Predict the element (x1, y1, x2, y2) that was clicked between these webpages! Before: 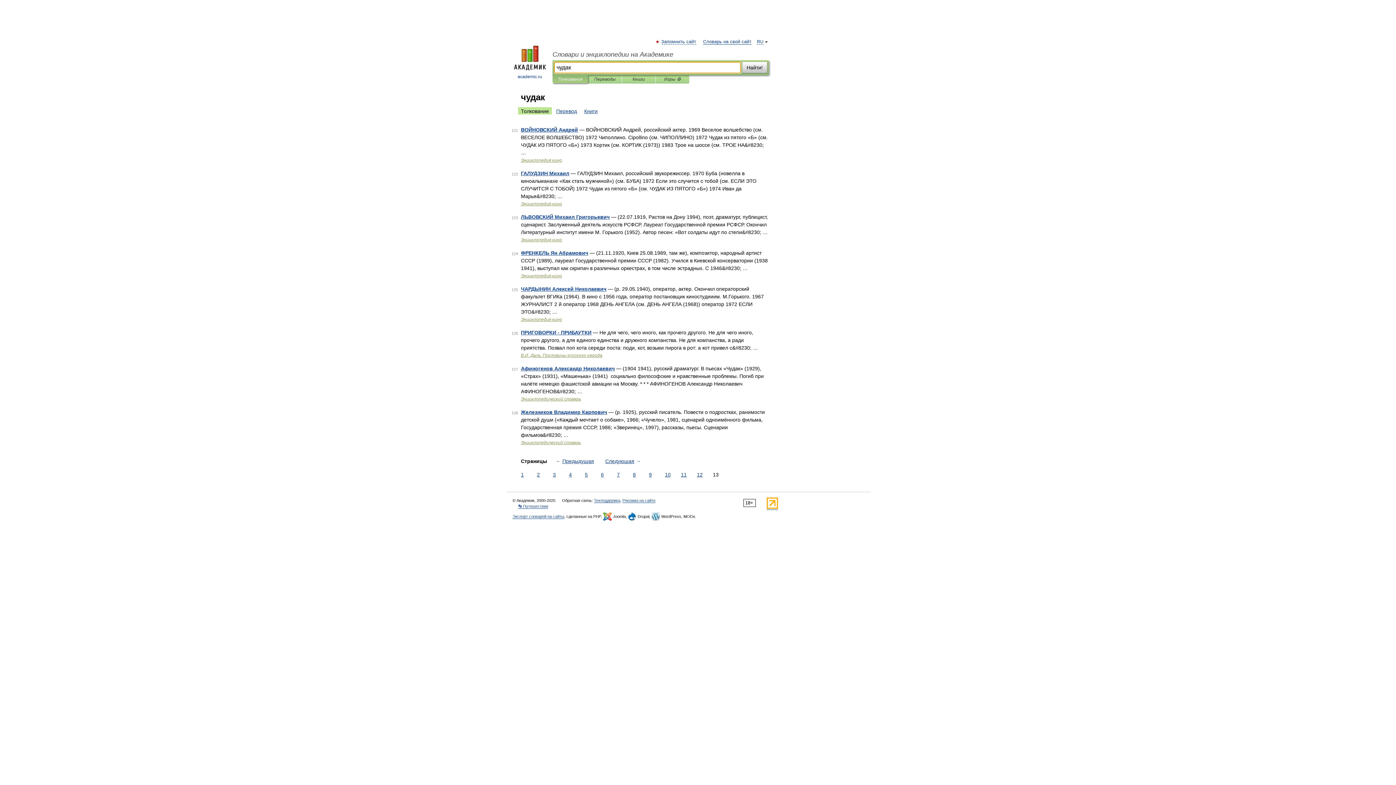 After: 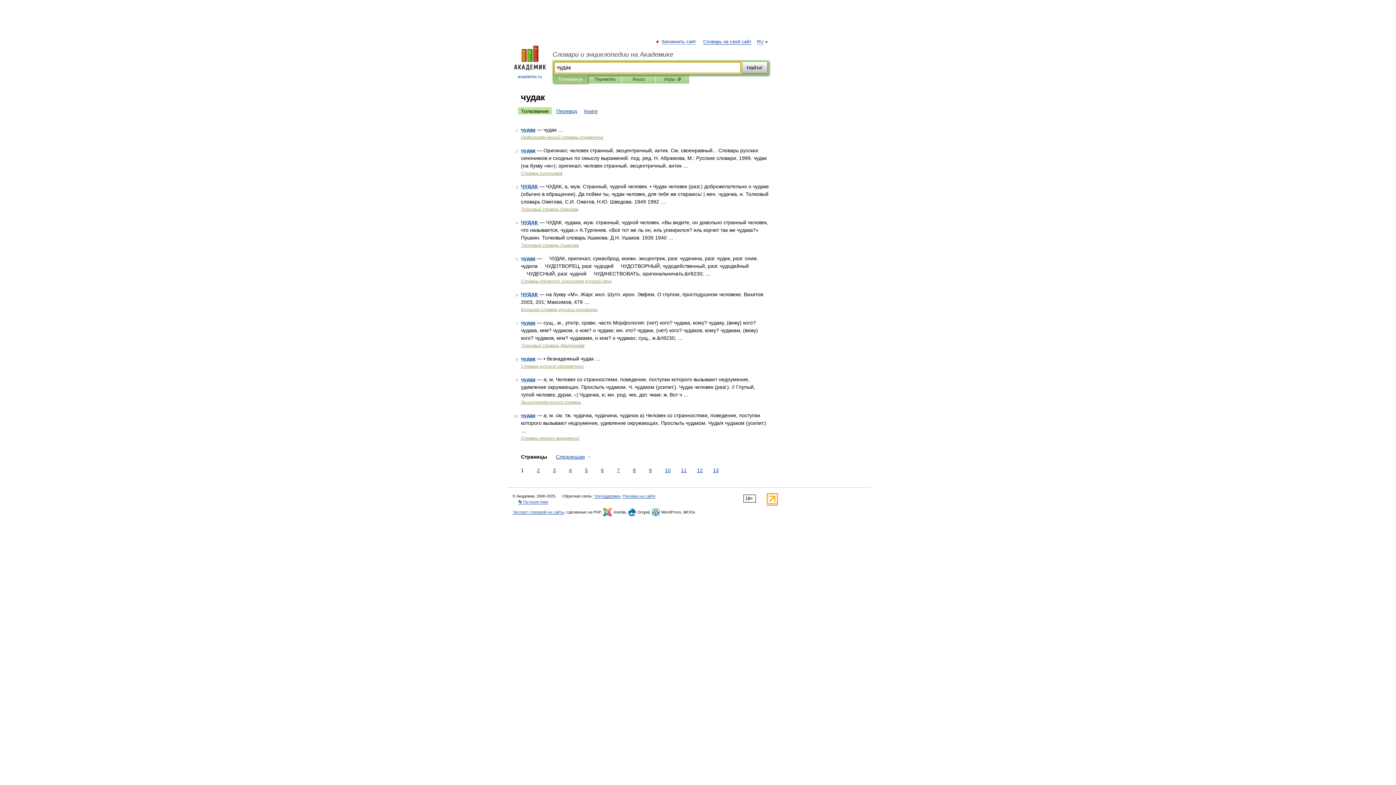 Action: label: Найти! bbox: (742, 61, 767, 73)